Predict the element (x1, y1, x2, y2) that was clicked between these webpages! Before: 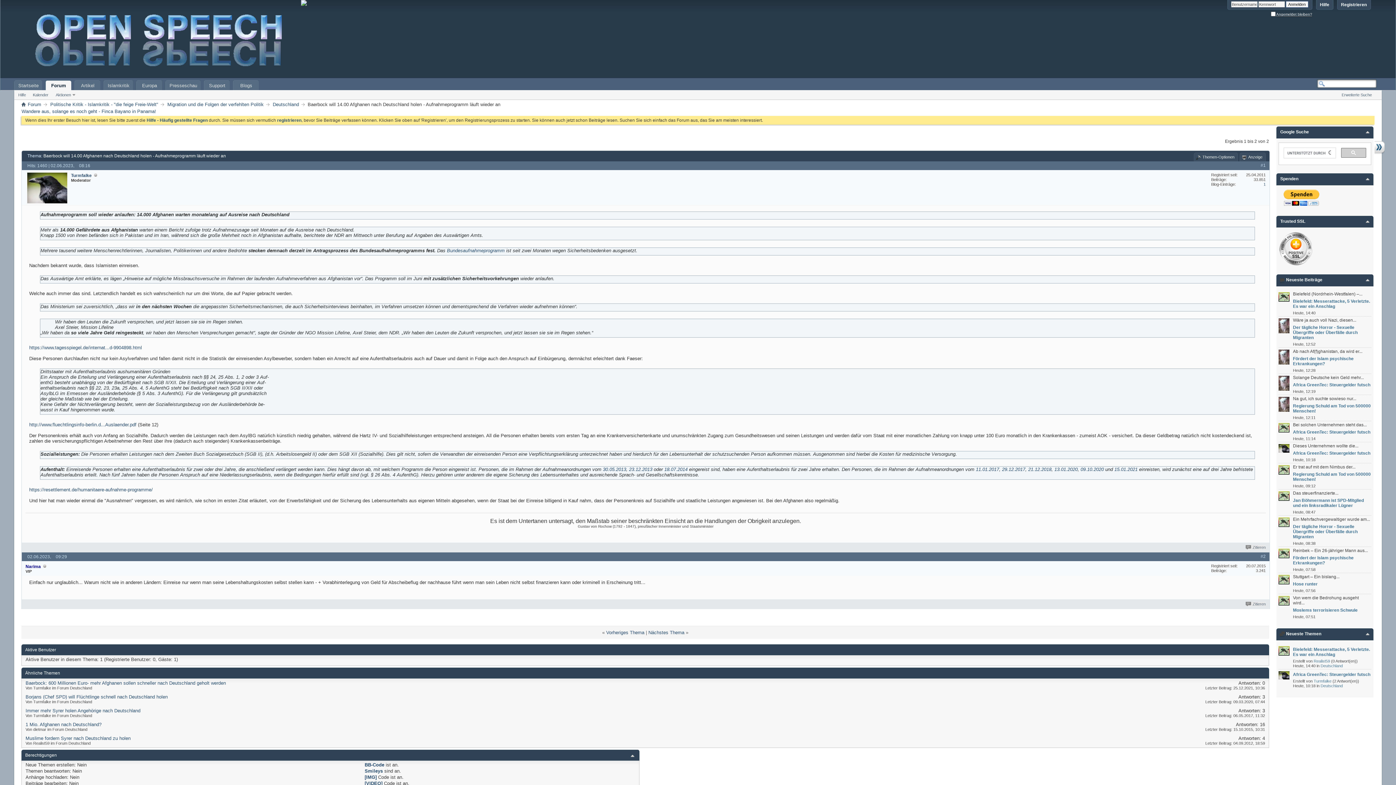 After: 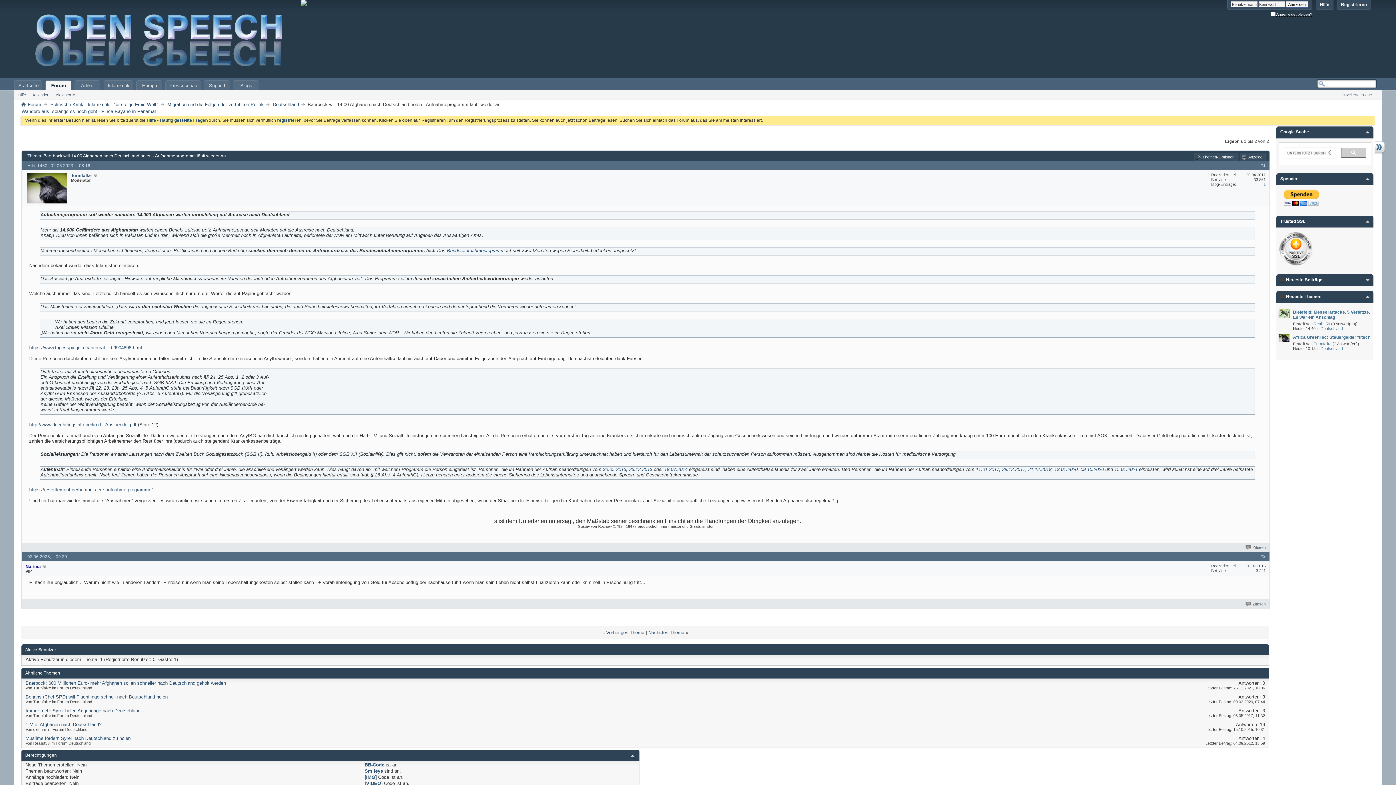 Action: bbox: (1365, 277, 1370, 283)